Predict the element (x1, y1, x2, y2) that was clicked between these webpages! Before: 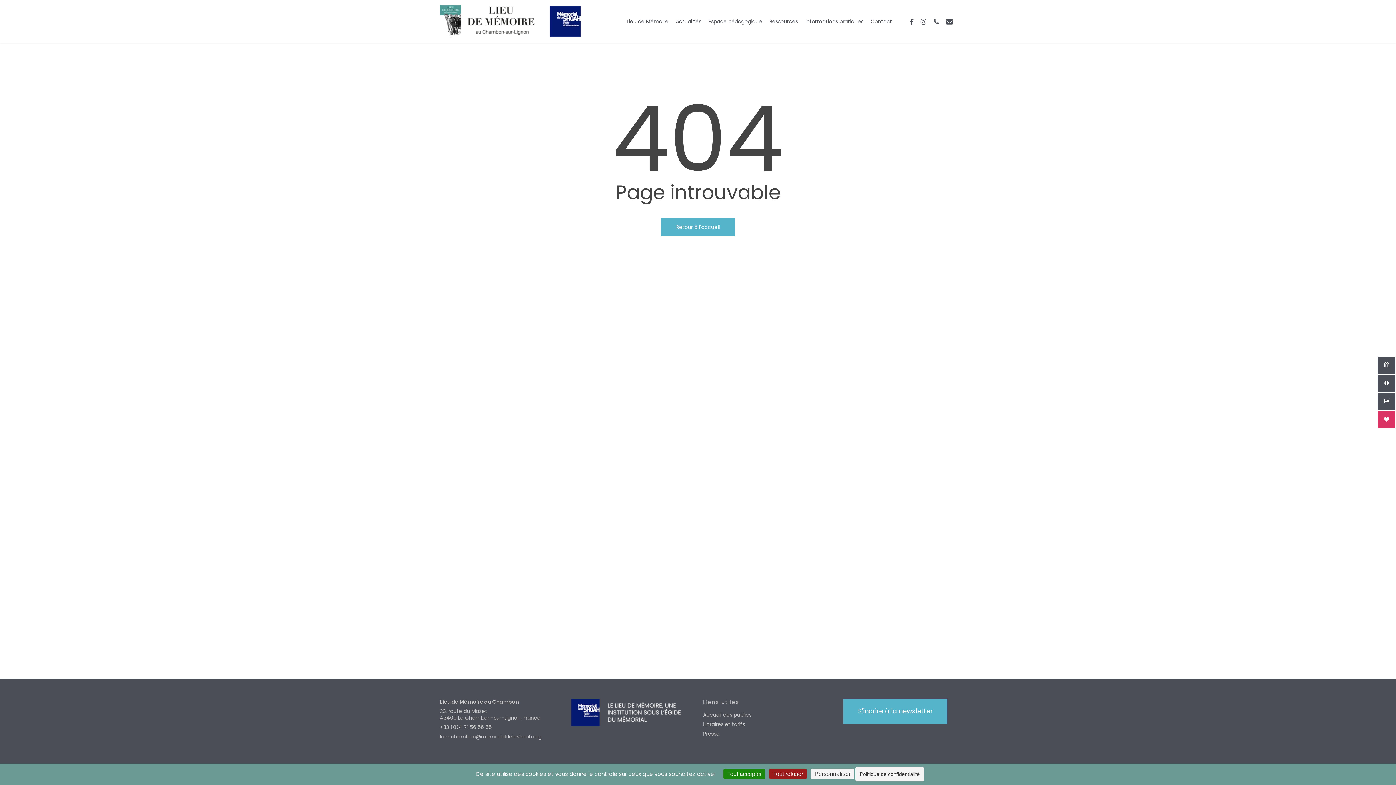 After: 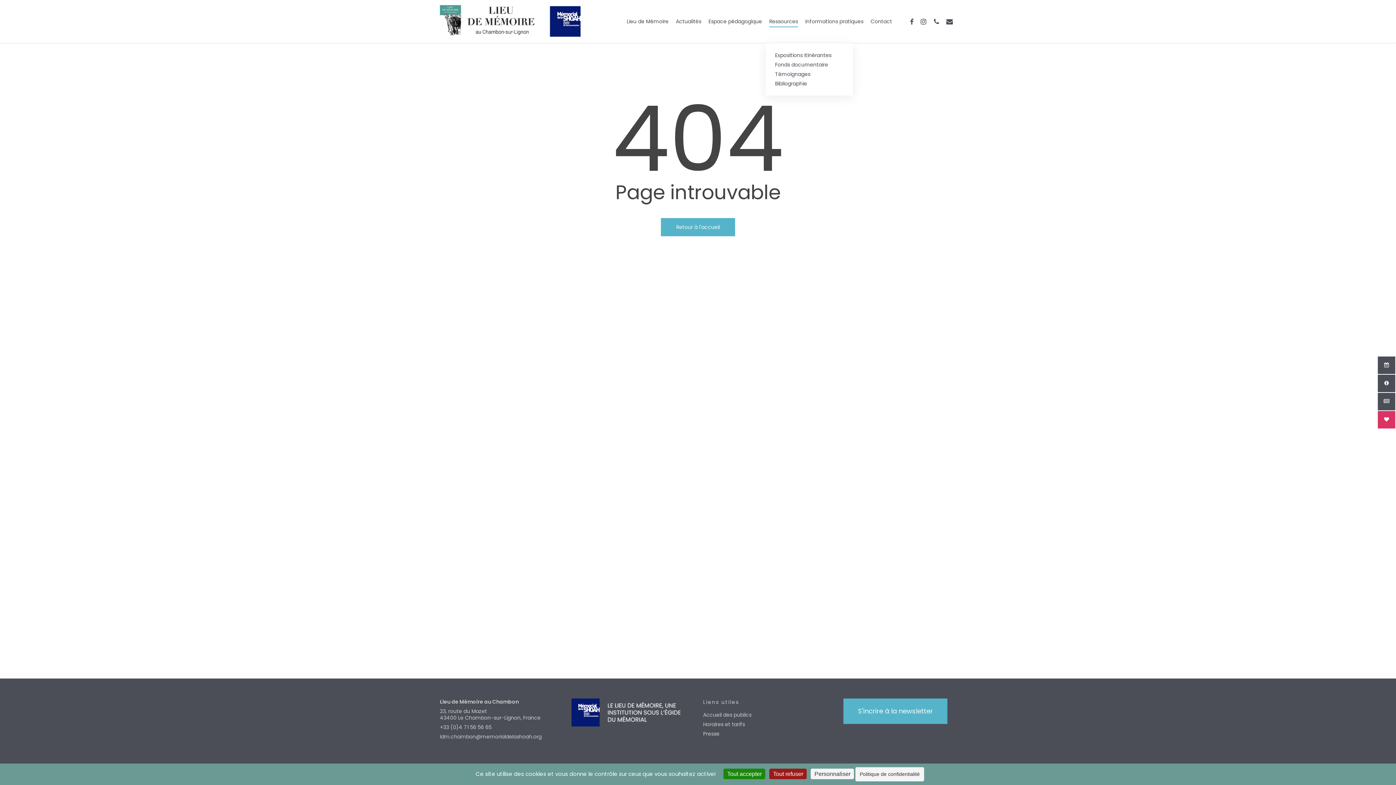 Action: label: Ressources bbox: (769, 18, 798, 24)